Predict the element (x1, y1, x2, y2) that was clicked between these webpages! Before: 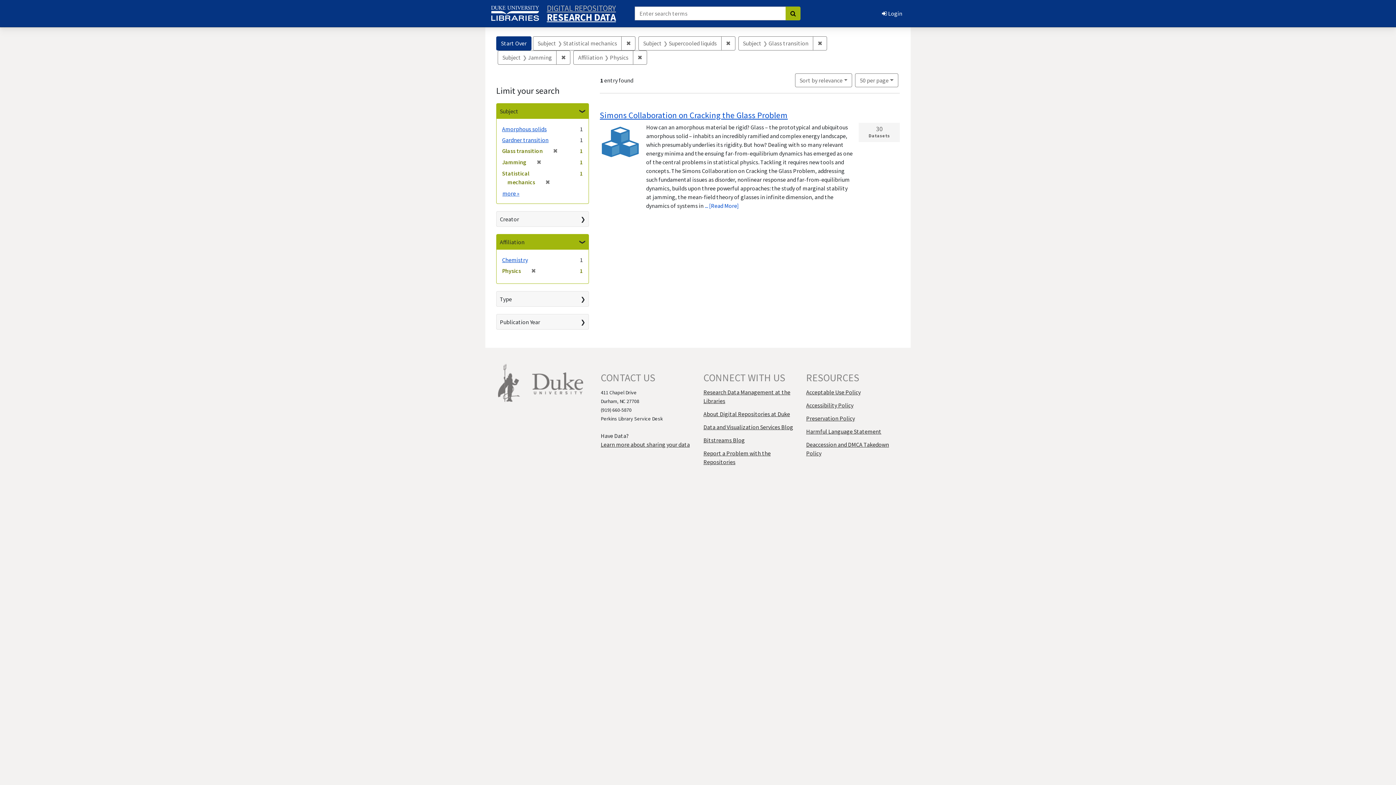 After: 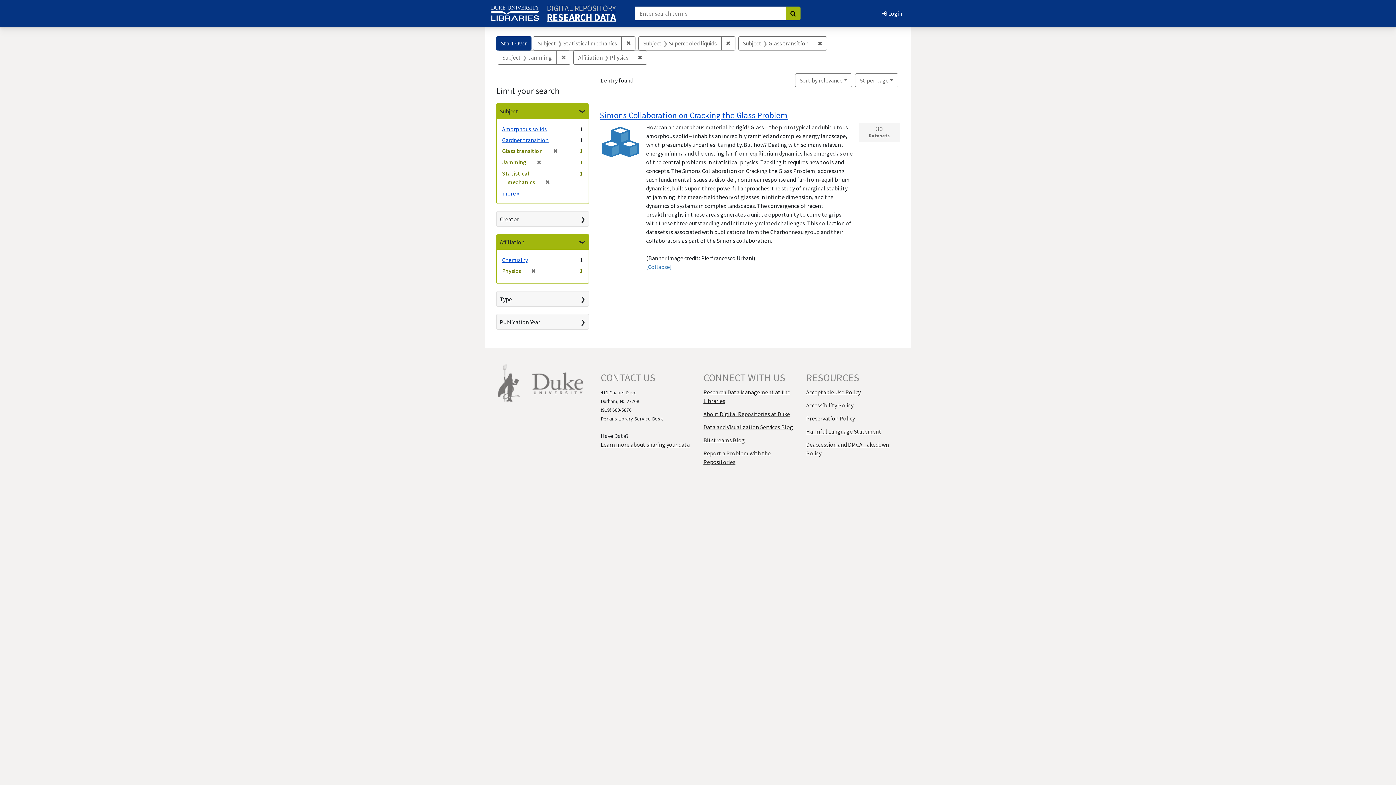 Action: label: ... [Read More] bbox: (704, 202, 739, 209)